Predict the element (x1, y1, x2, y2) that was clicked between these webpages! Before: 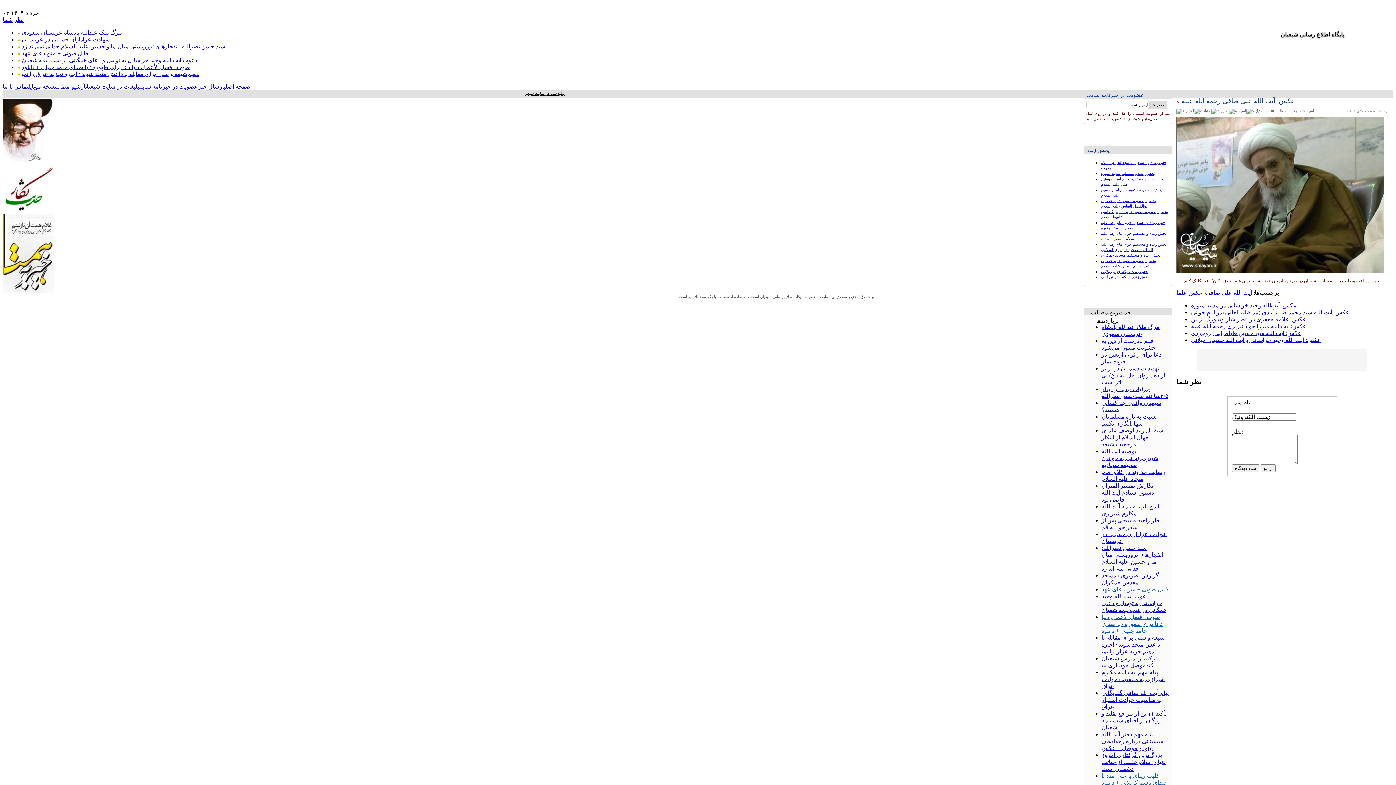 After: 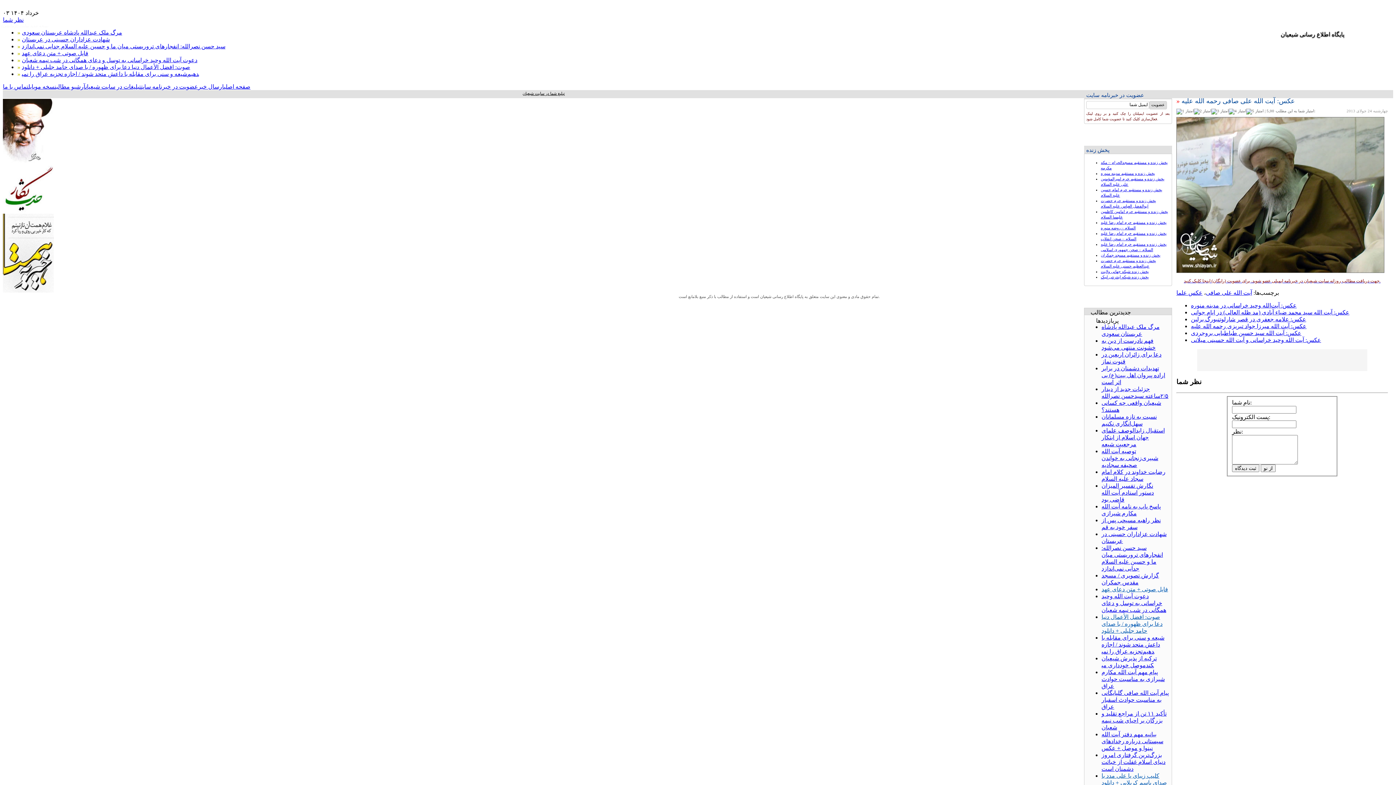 Action: bbox: (1084, 125, 1172, 144)